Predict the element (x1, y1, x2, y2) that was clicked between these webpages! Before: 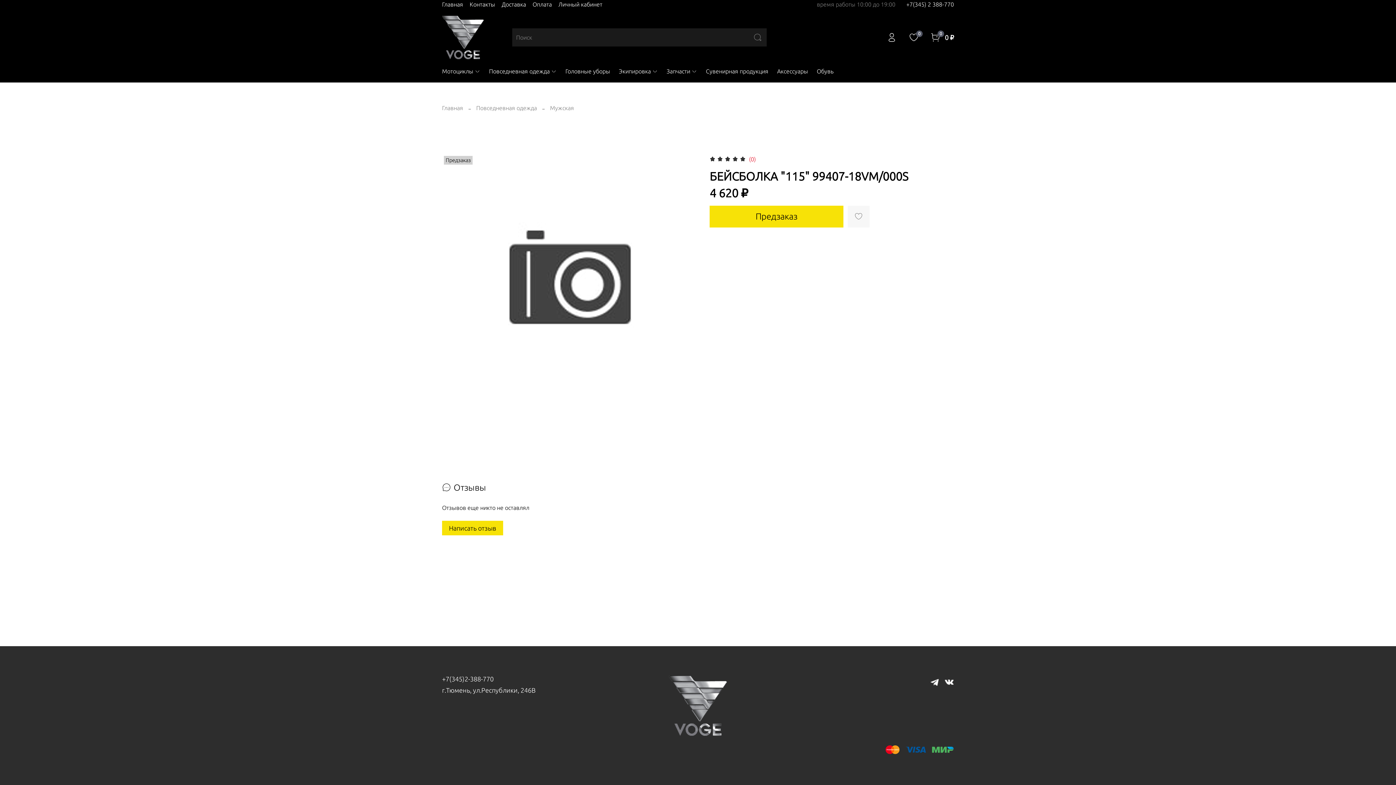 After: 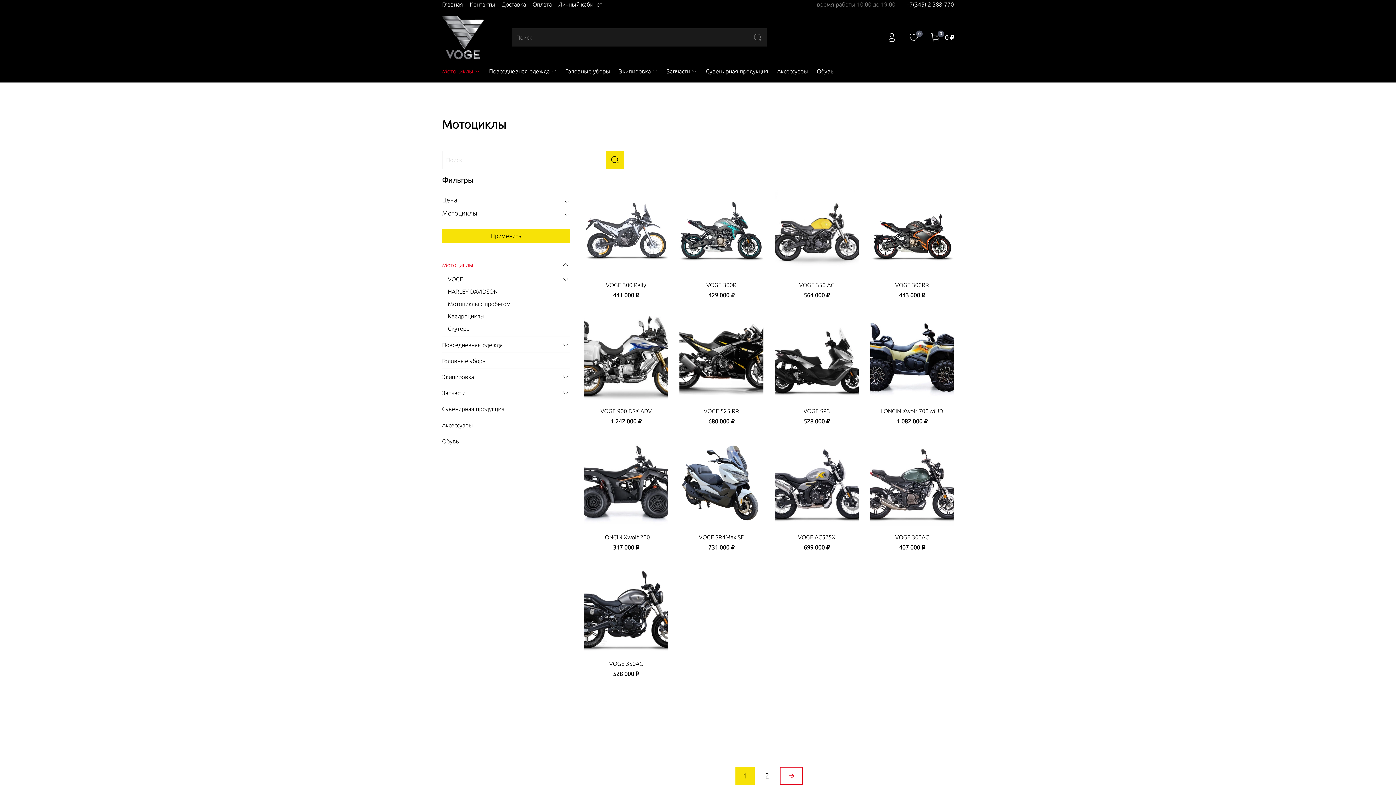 Action: bbox: (442, 66, 480, 75) label: Мотоциклы